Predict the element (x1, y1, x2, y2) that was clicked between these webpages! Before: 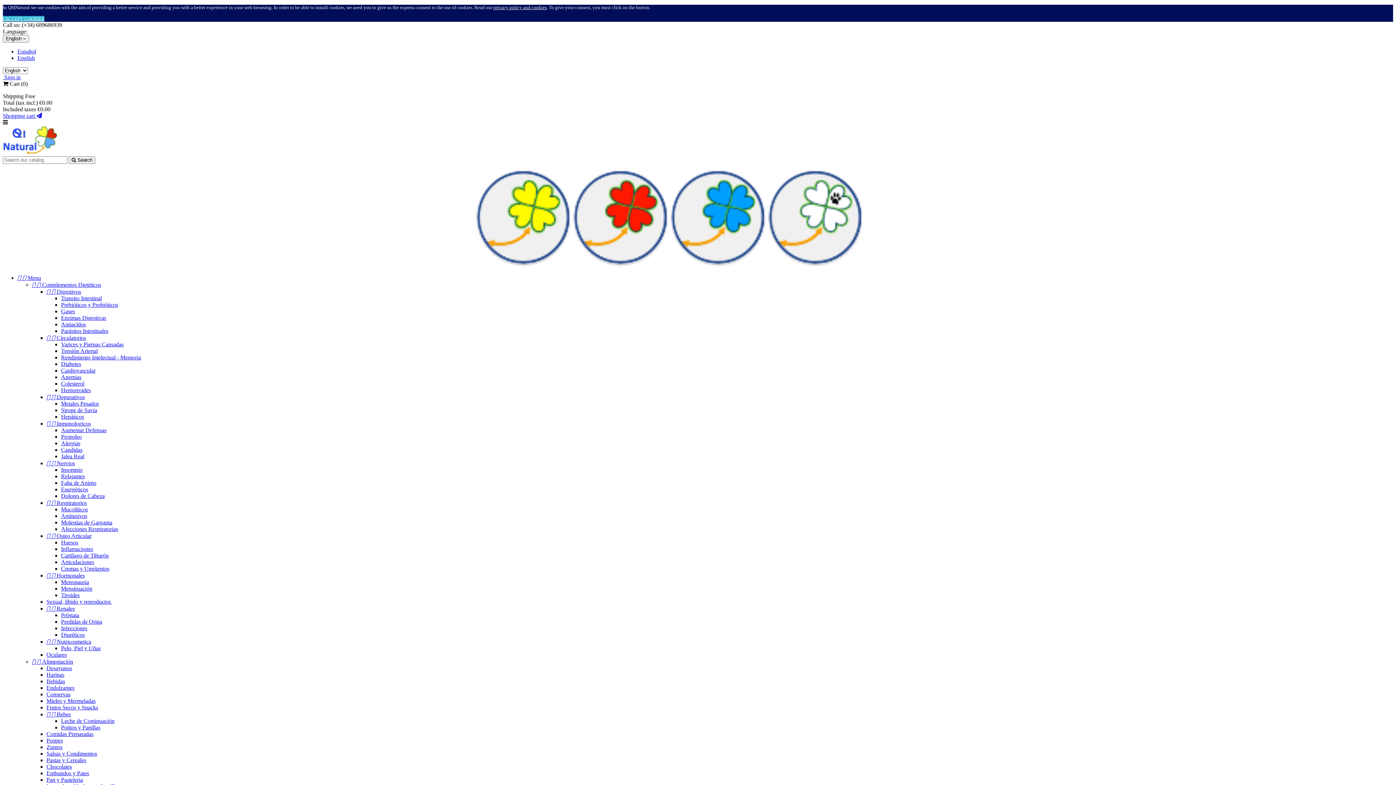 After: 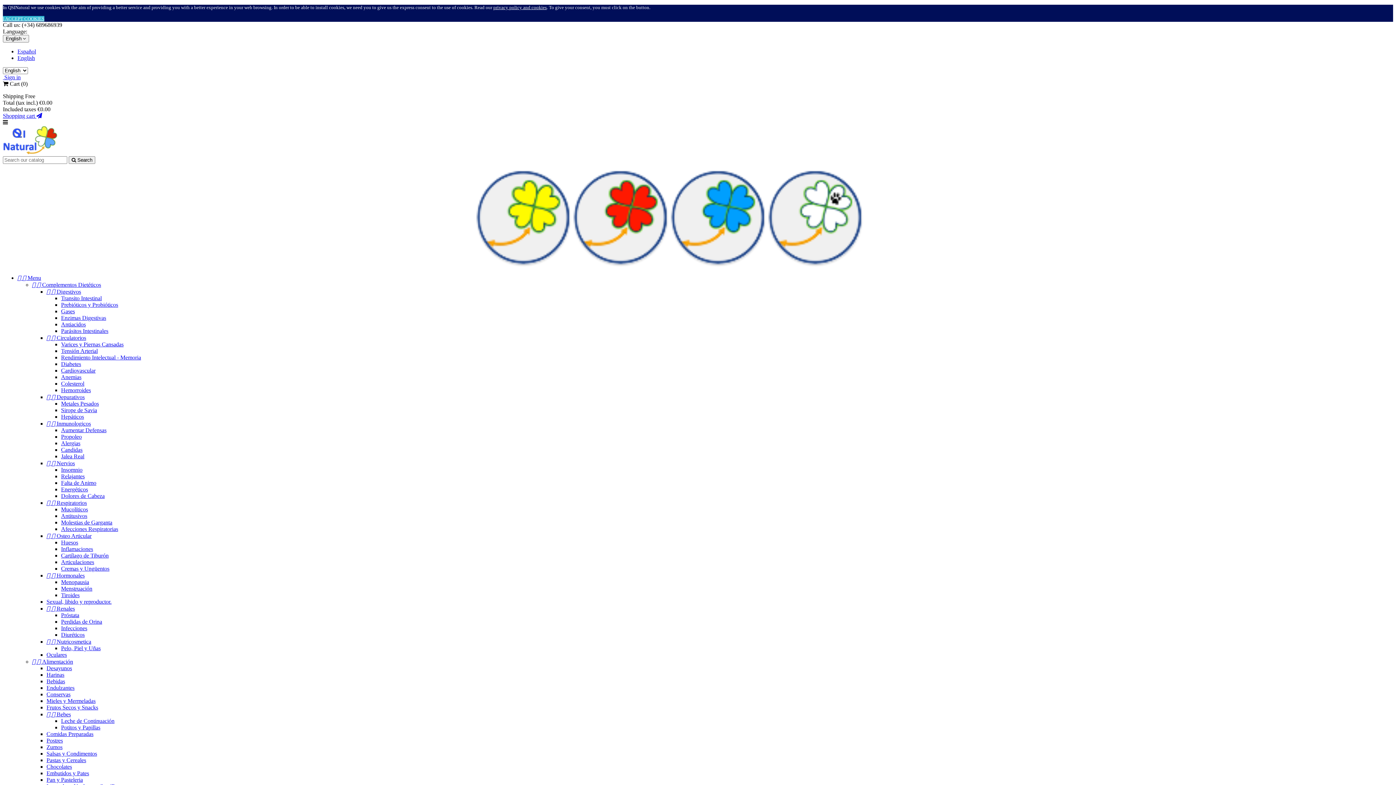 Action: label:   Inmunologicos bbox: (46, 420, 90, 426)